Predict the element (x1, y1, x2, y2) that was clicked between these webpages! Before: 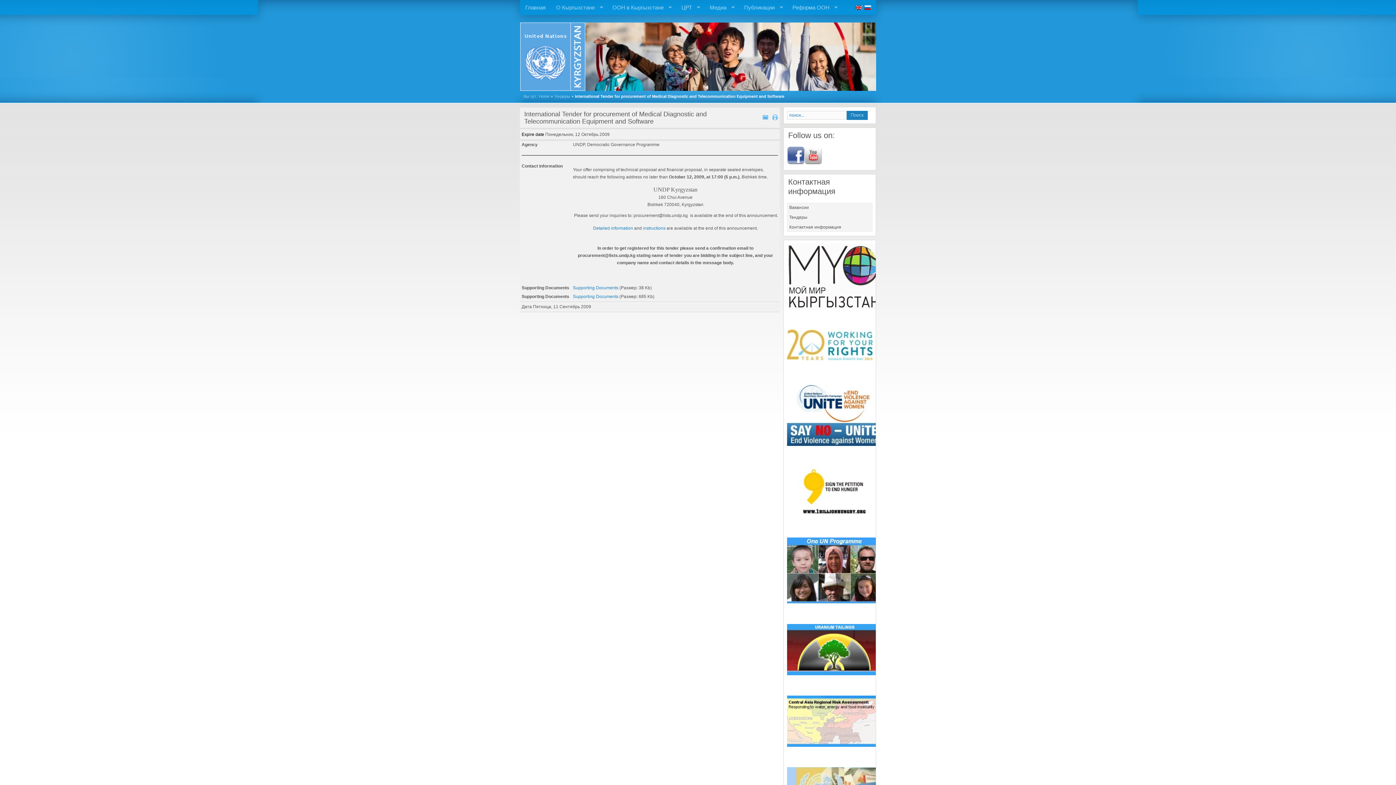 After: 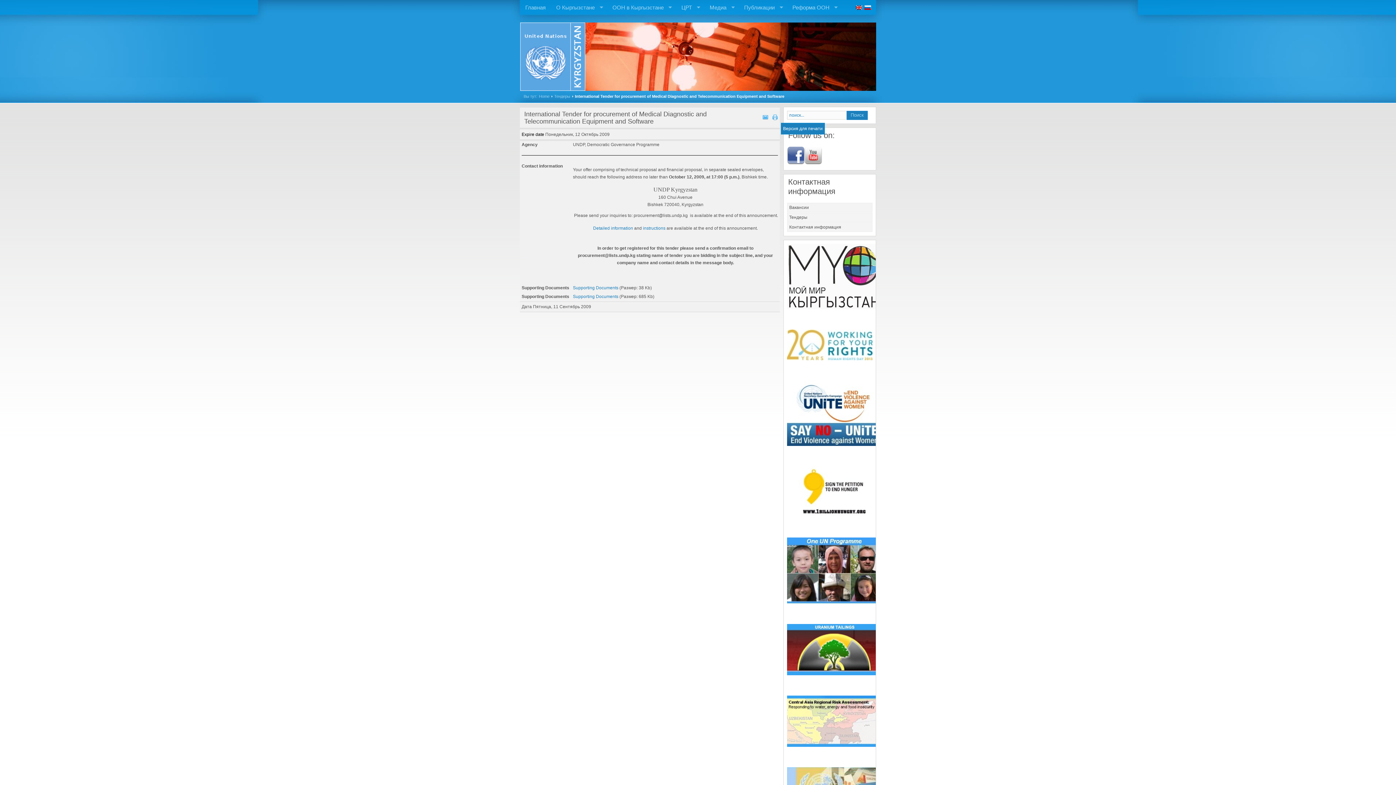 Action: bbox: (772, 114, 778, 119)